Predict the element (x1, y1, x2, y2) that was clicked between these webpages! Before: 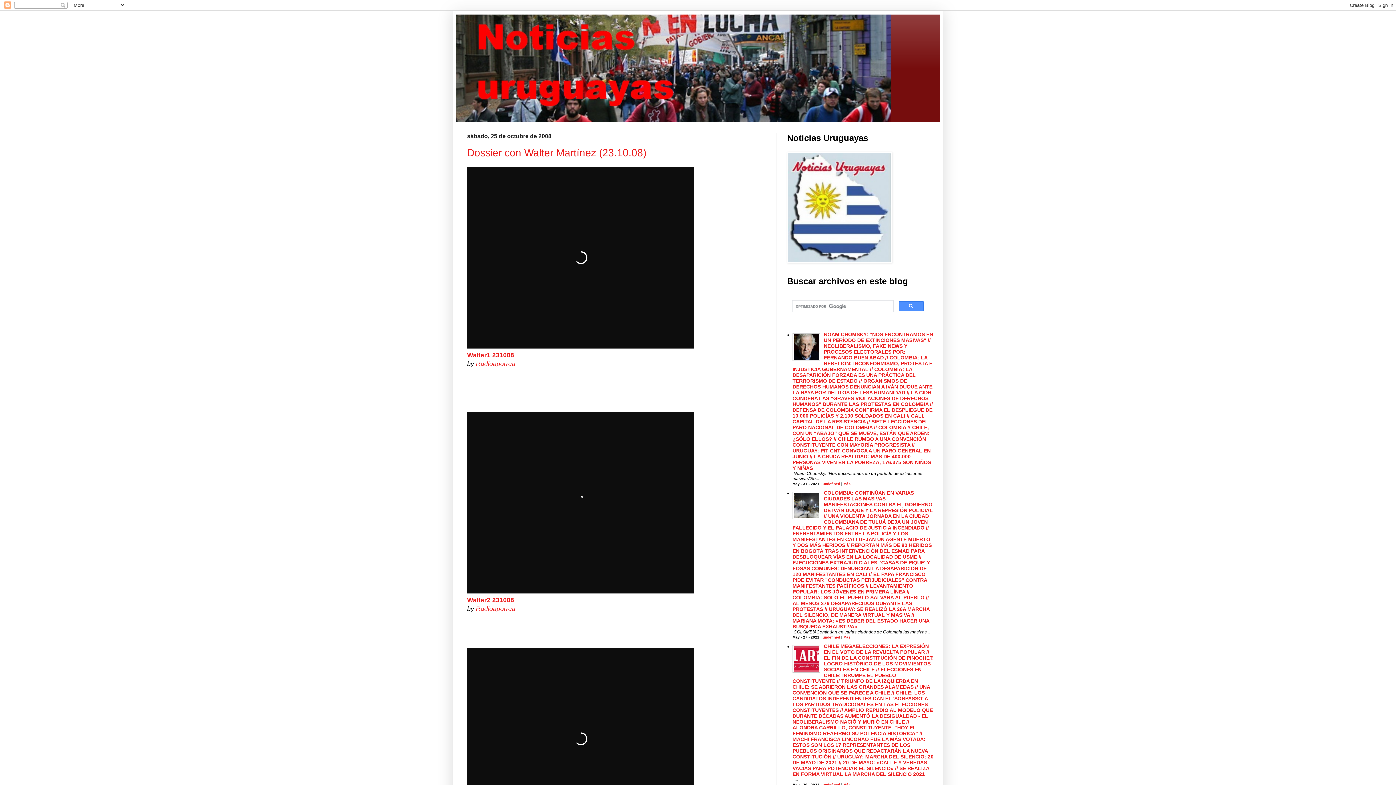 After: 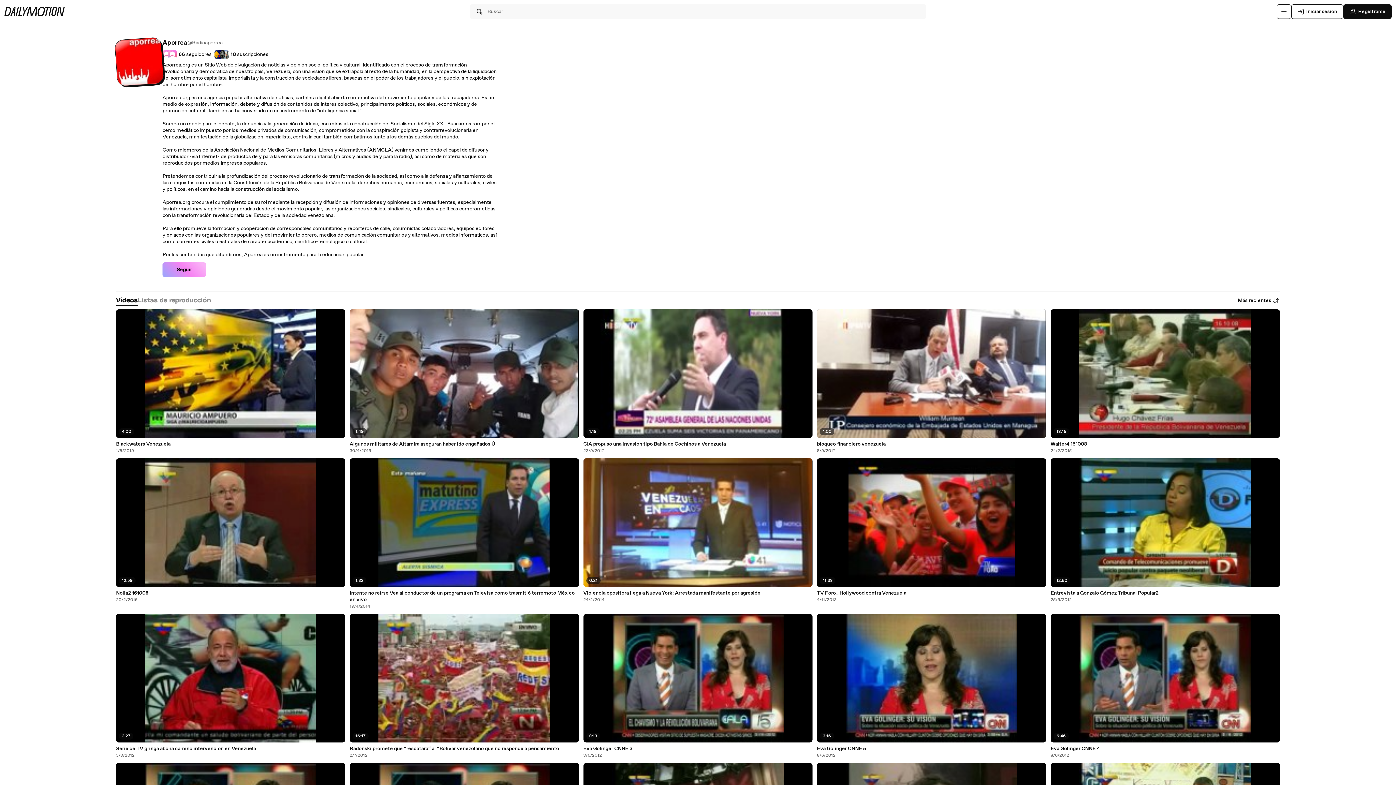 Action: bbox: (476, 360, 515, 367) label: Radioaporrea